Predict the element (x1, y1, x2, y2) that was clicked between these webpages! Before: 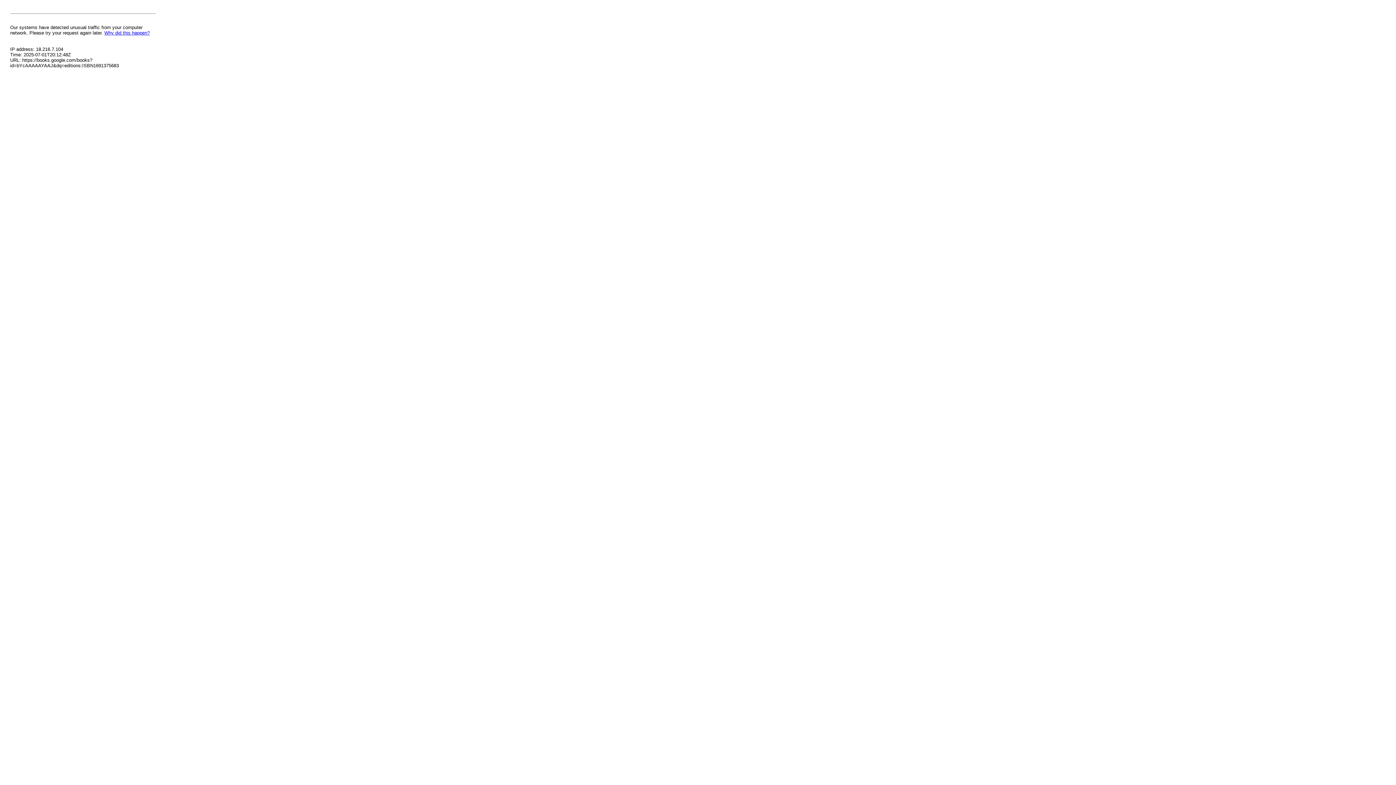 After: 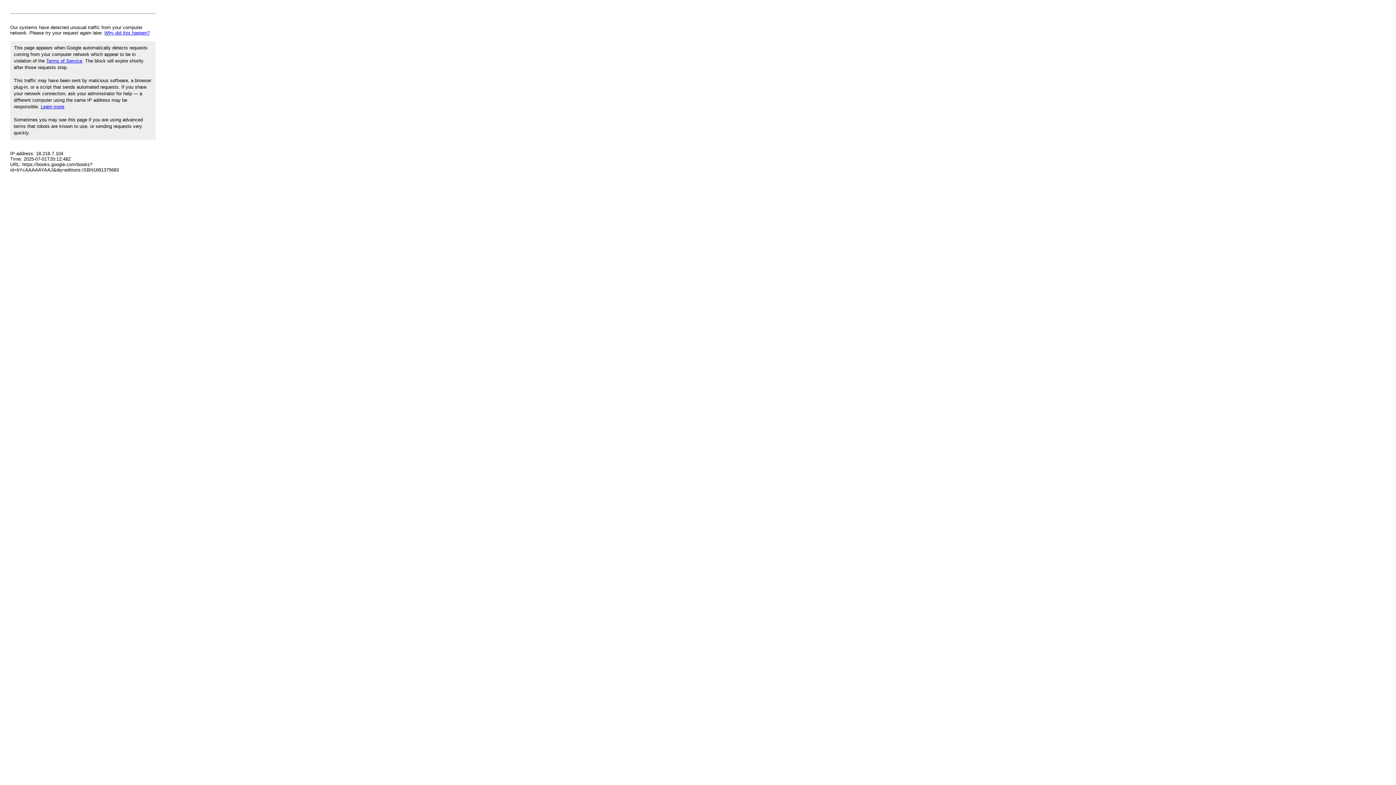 Action: bbox: (104, 30, 149, 35) label: Why did this happen?